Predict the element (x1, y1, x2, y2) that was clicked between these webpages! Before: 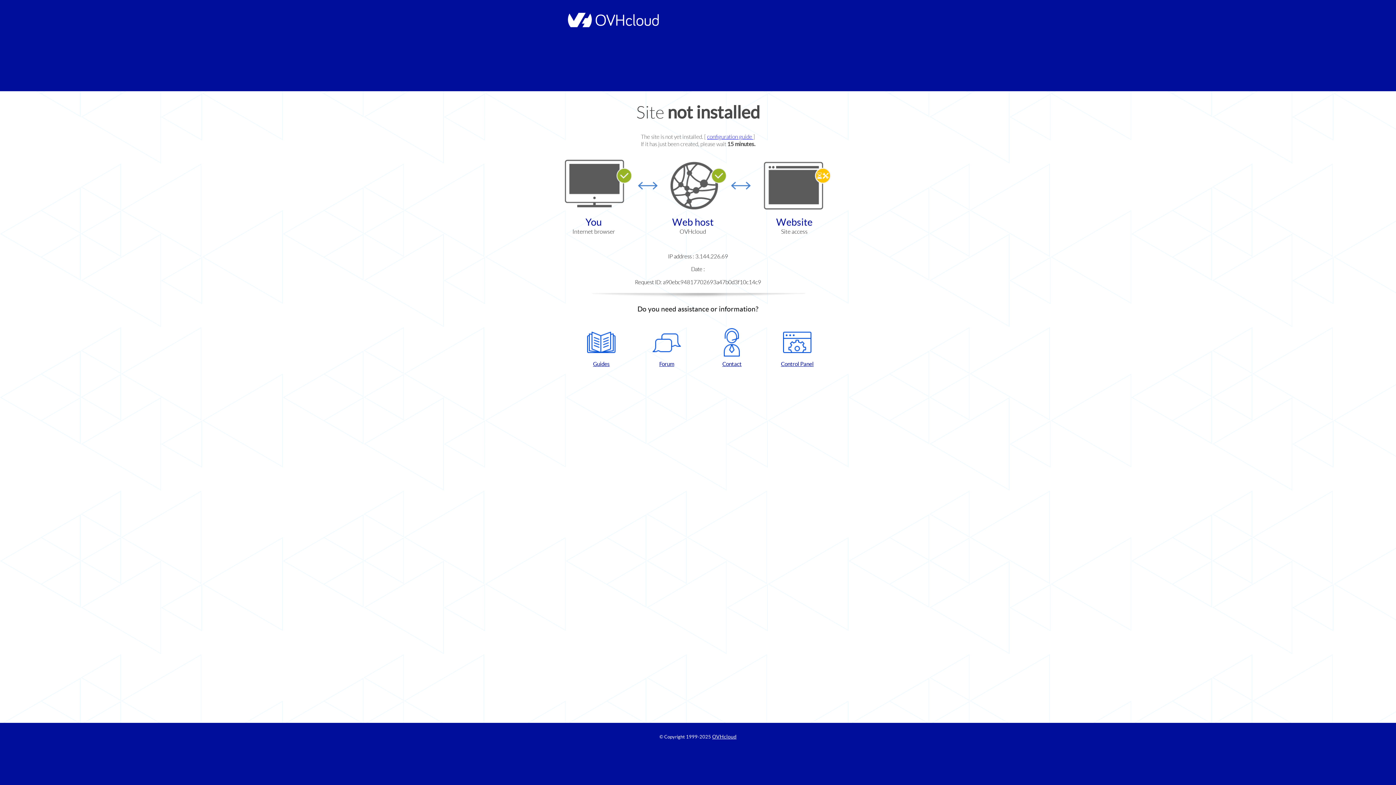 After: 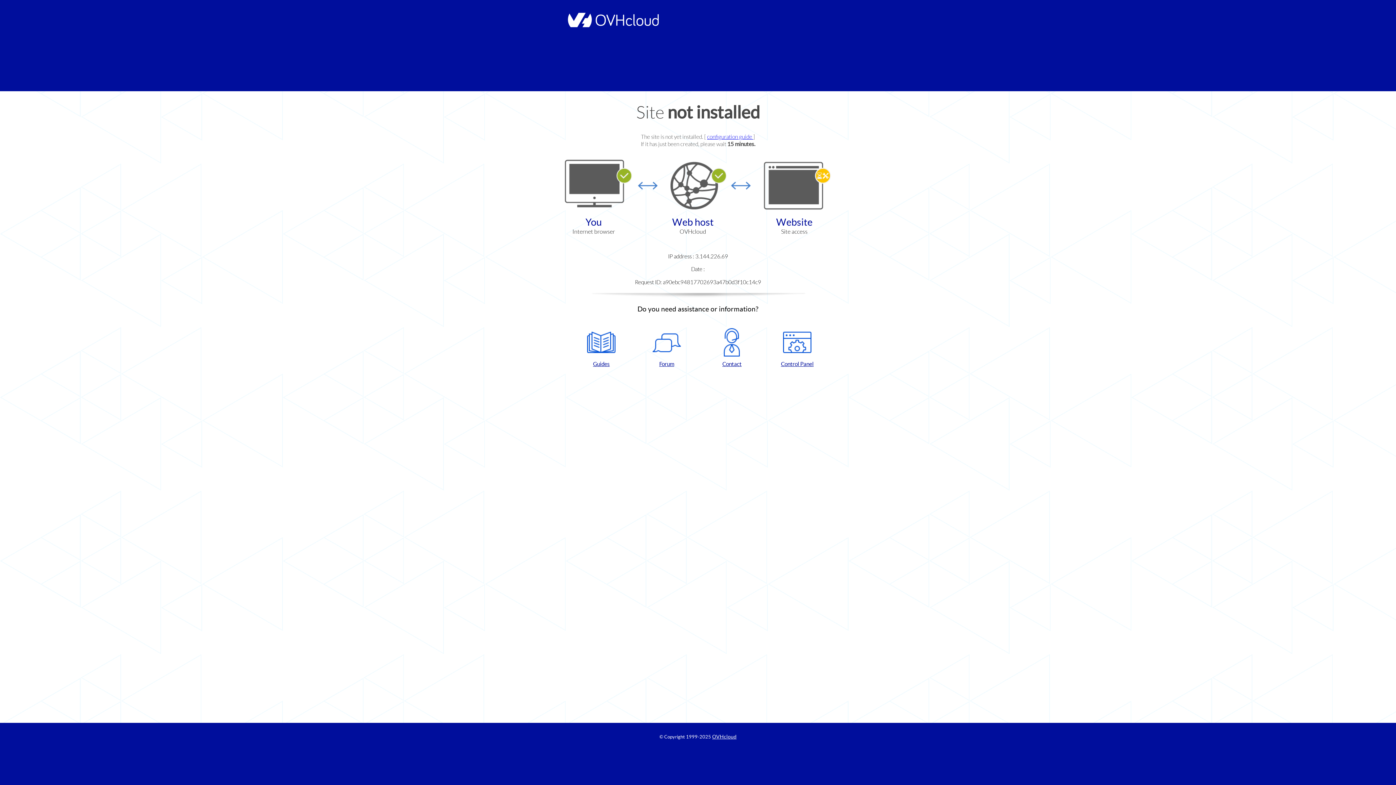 Action: bbox: (768, 328, 826, 367) label: Control Panel